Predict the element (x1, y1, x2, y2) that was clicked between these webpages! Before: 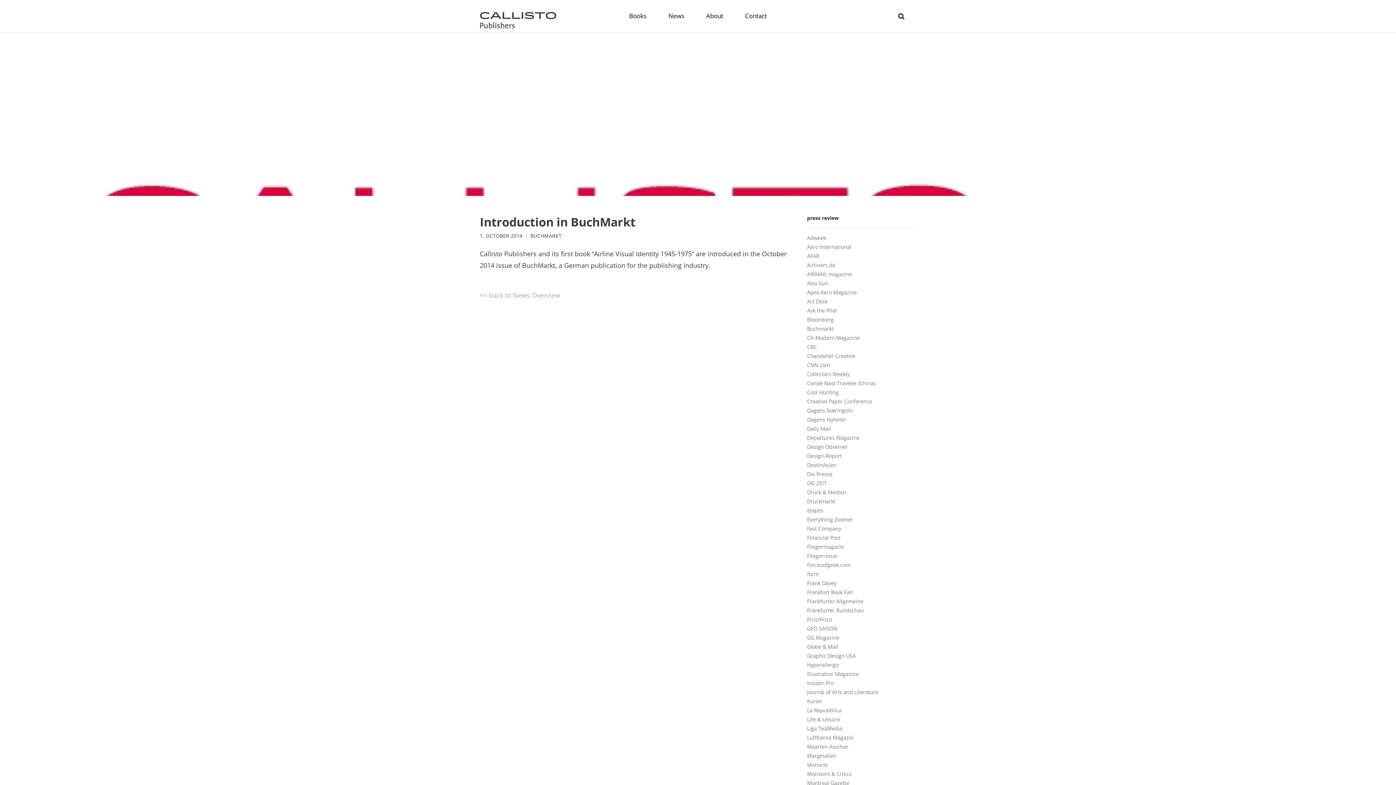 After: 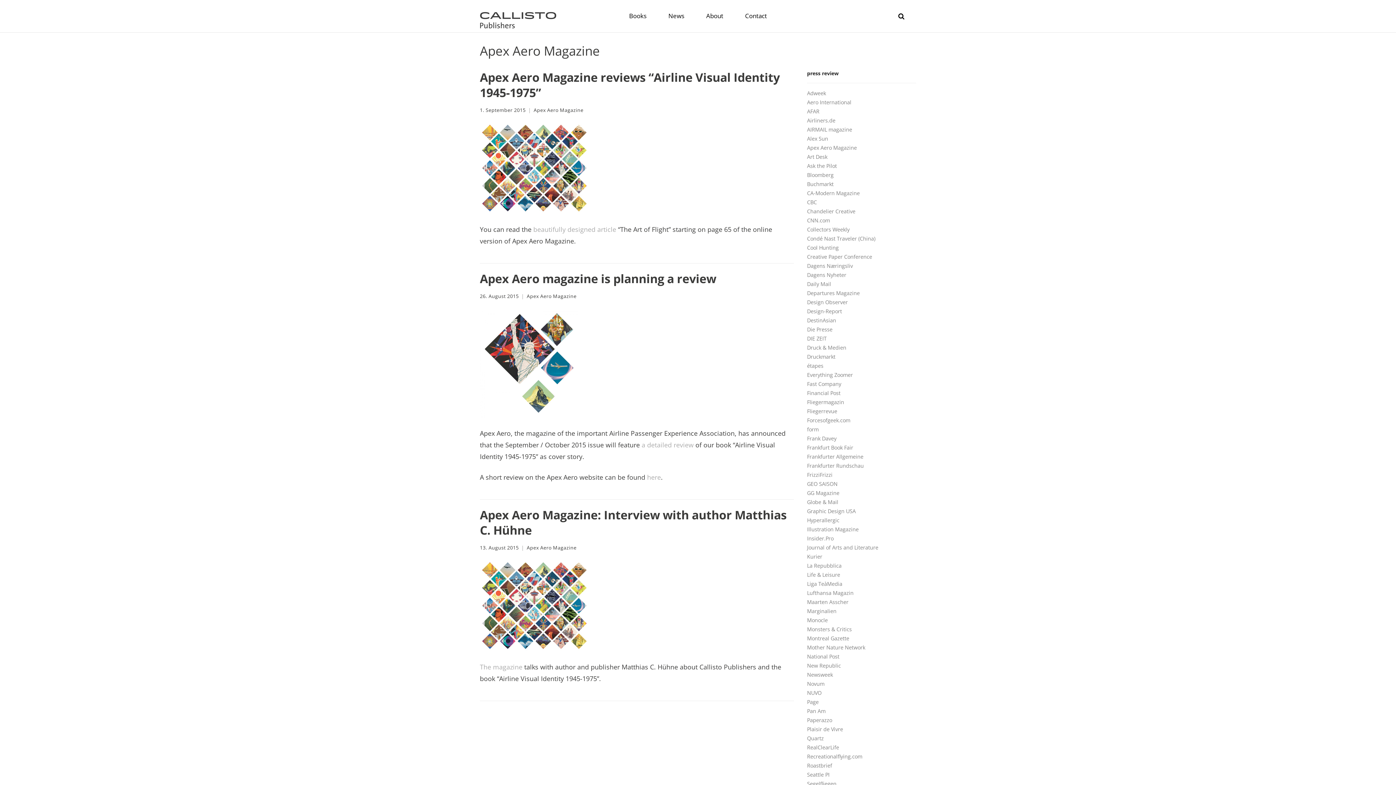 Action: label: Apex Aero Magazine bbox: (807, 289, 857, 296)